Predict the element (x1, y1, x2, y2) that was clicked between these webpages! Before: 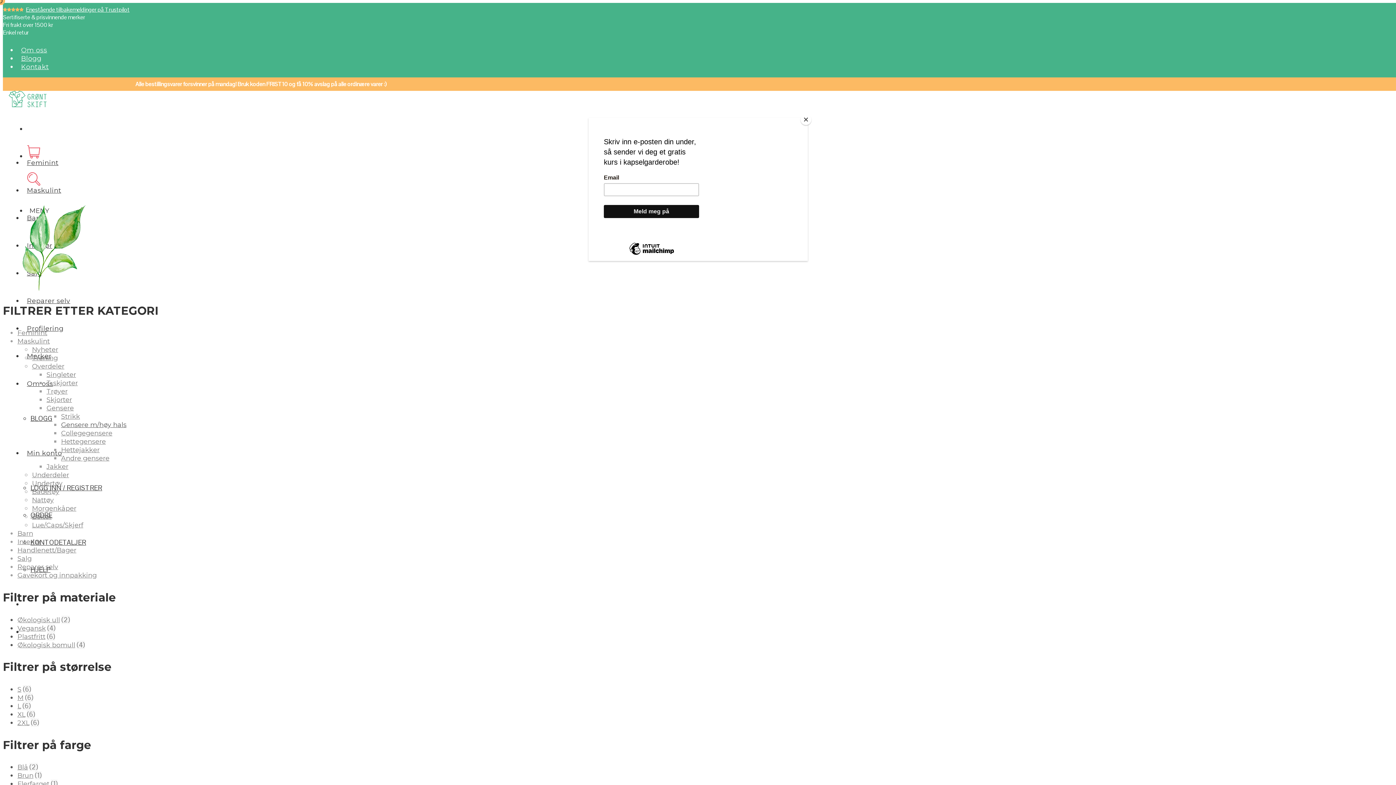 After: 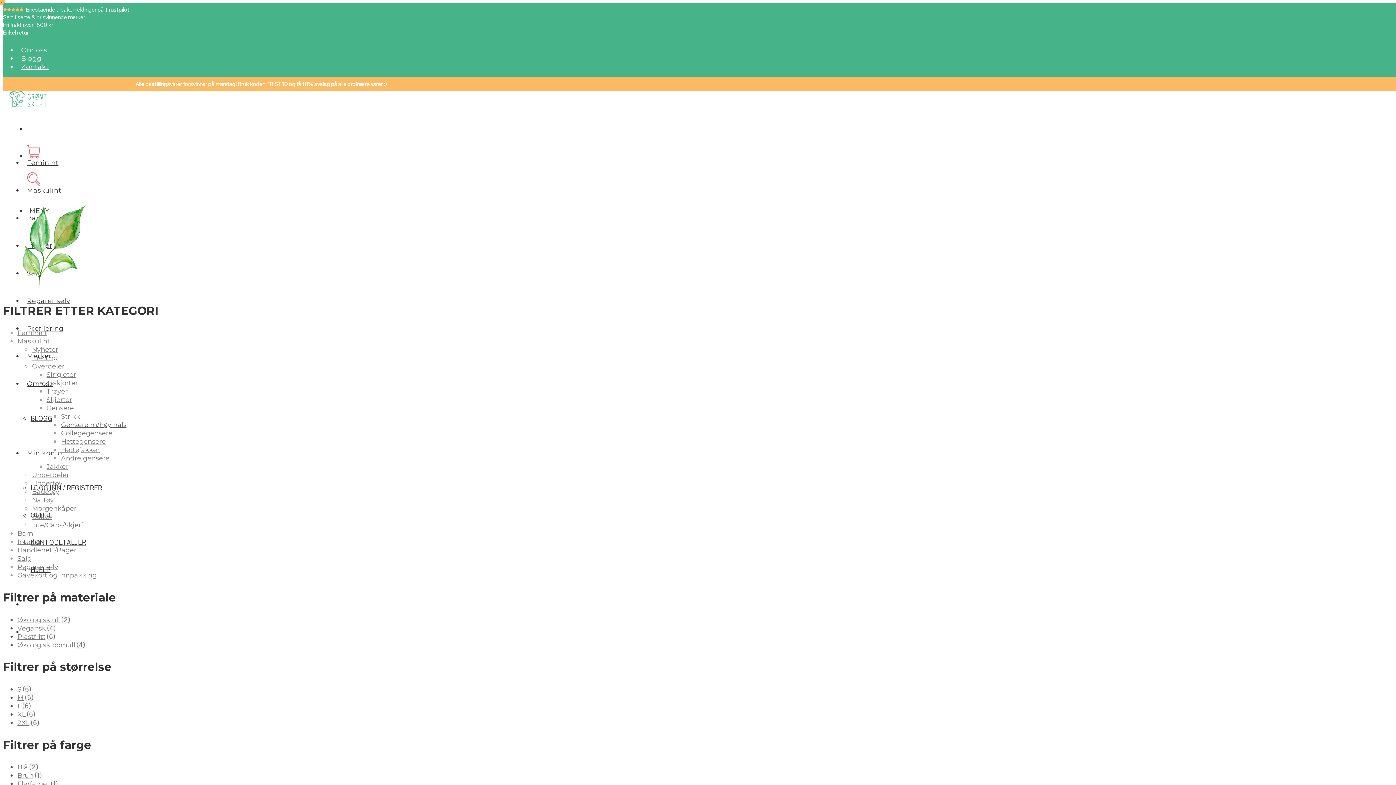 Action: label: Close bbox: (800, 114, 811, 125)